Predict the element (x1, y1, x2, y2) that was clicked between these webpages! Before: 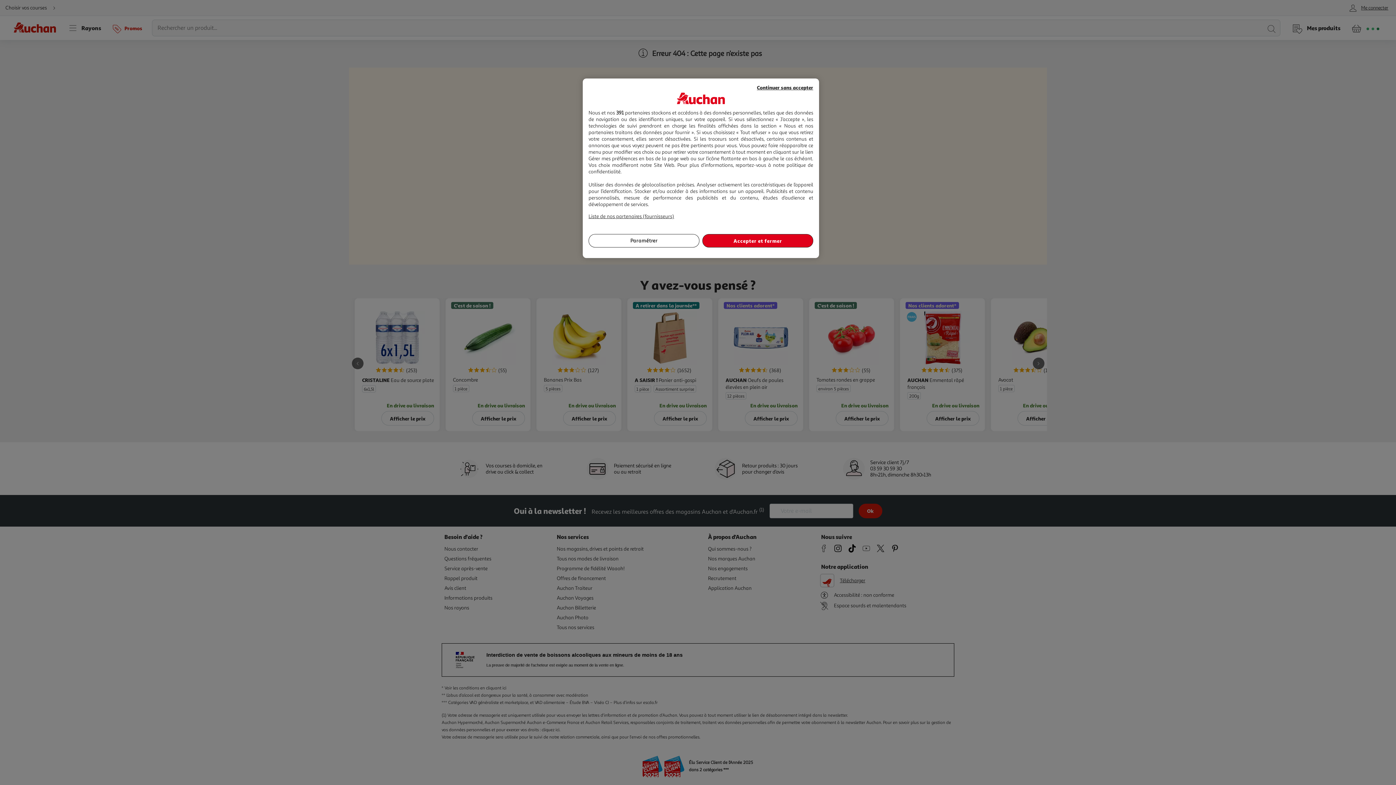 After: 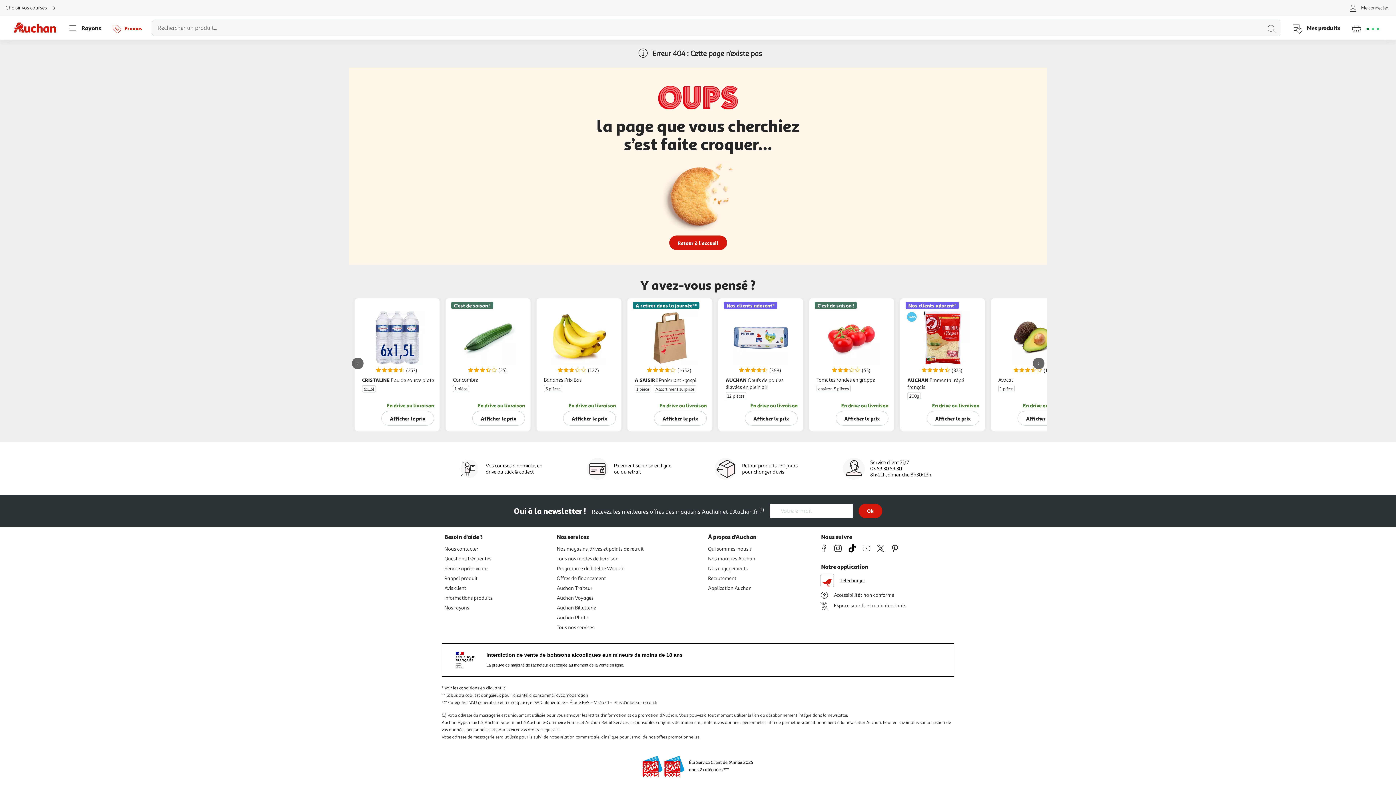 Action: label: Accepter et fermer bbox: (702, 234, 813, 247)